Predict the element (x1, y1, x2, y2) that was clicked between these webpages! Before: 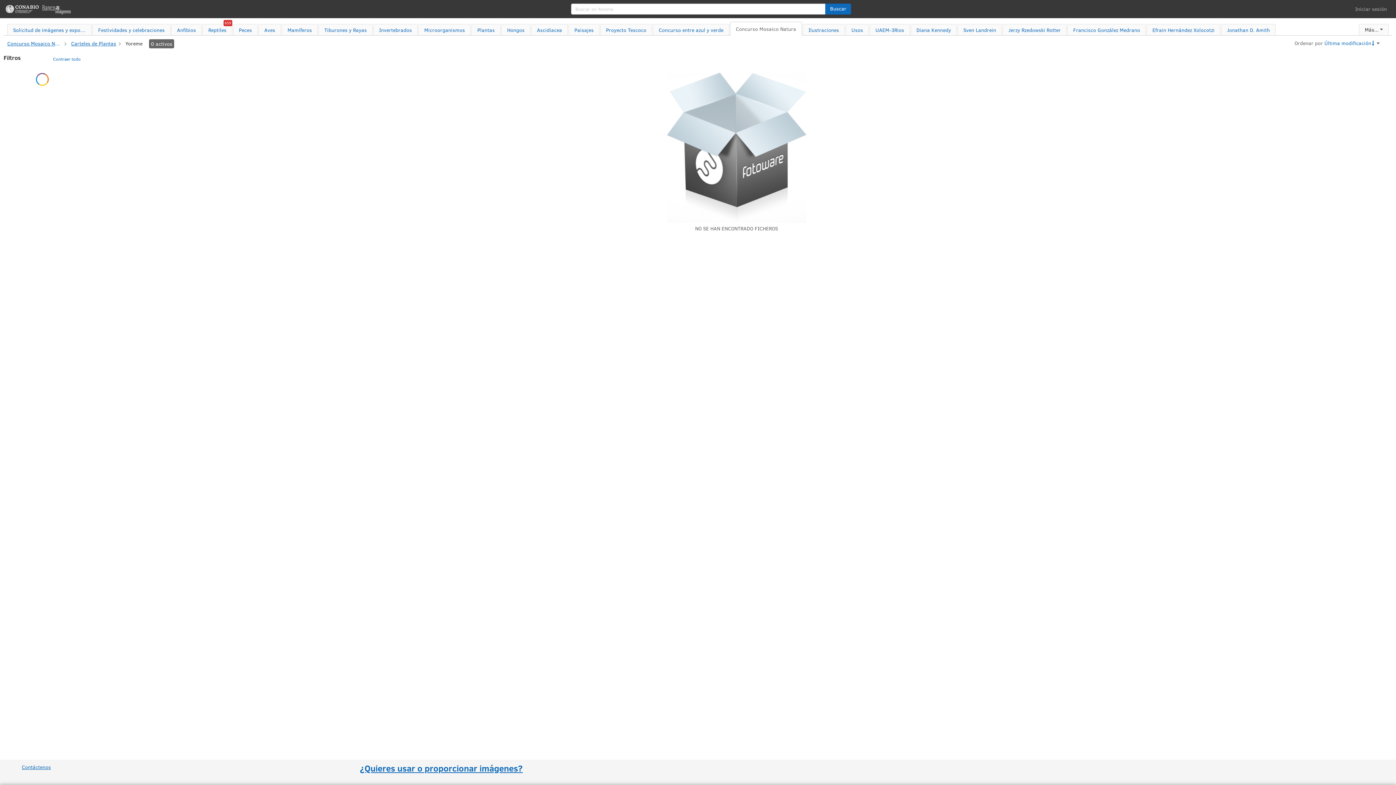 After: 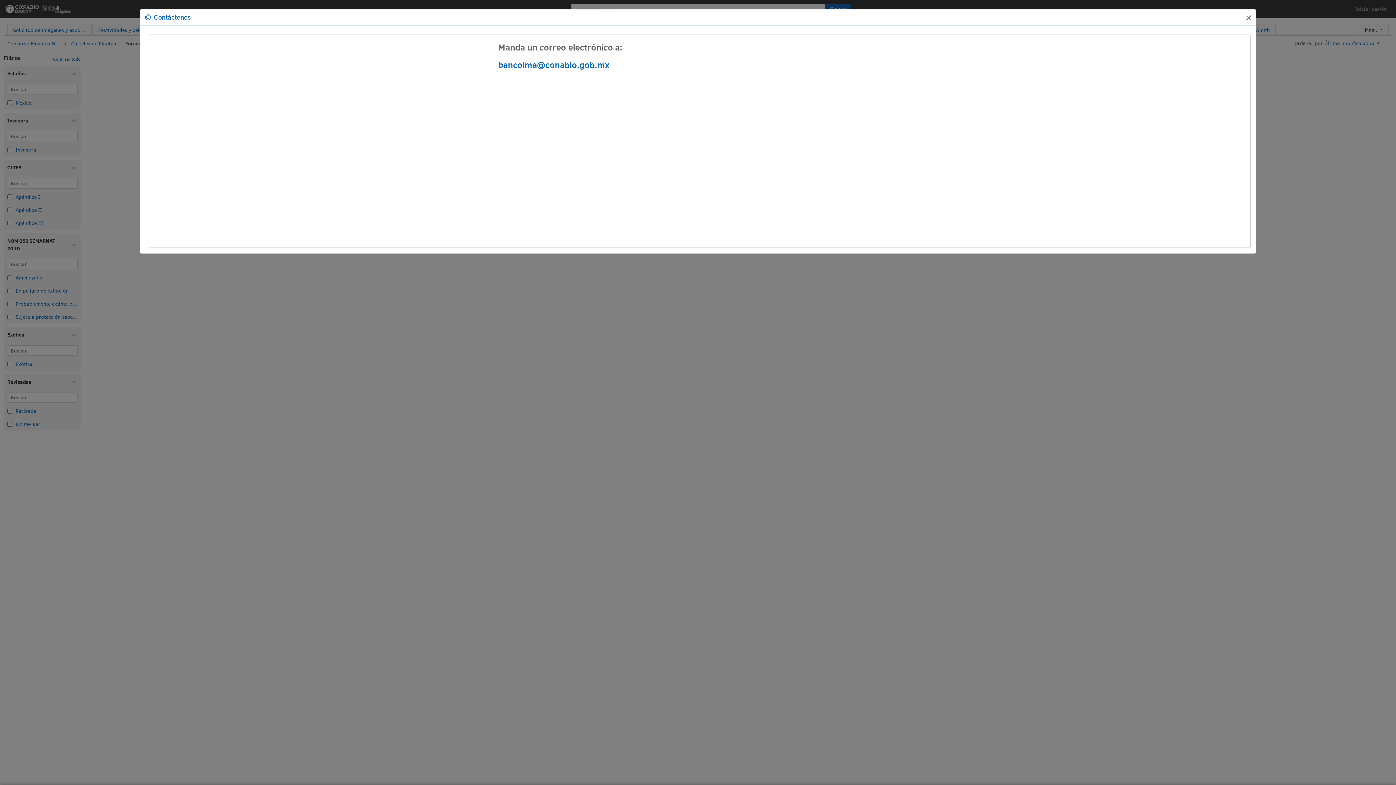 Action: bbox: (21, 764, 50, 770) label: Contáctenos